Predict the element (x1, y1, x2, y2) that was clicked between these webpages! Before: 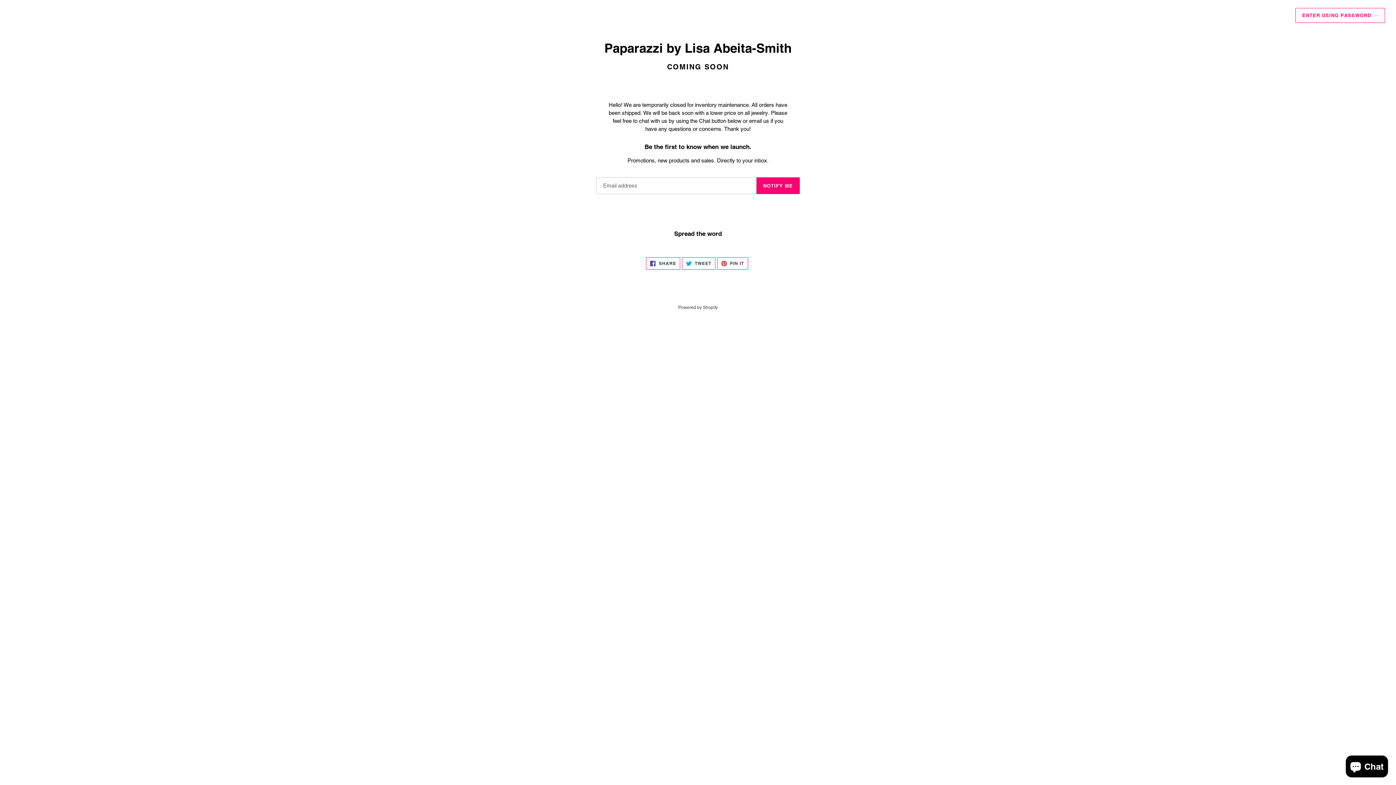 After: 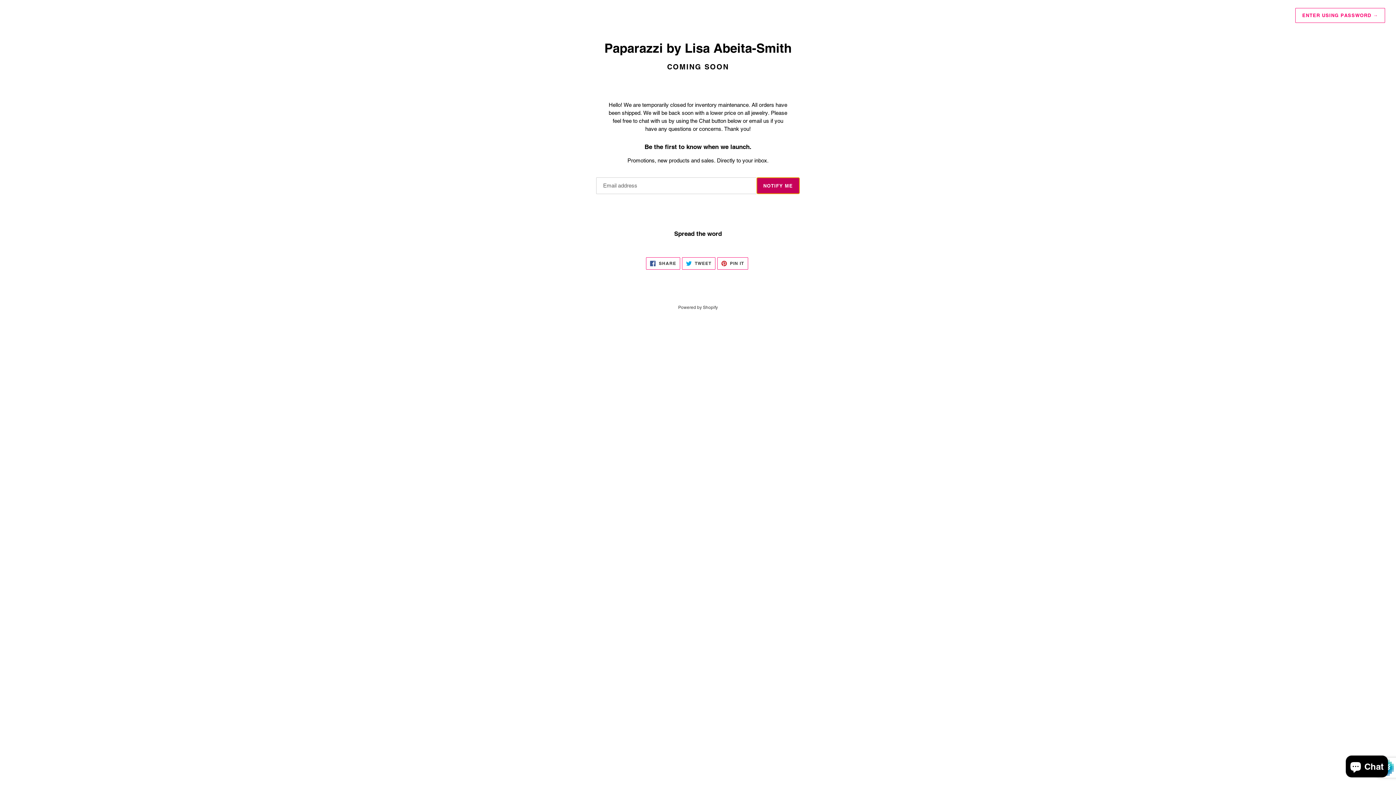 Action: bbox: (756, 177, 800, 194) label: NOTIFY ME